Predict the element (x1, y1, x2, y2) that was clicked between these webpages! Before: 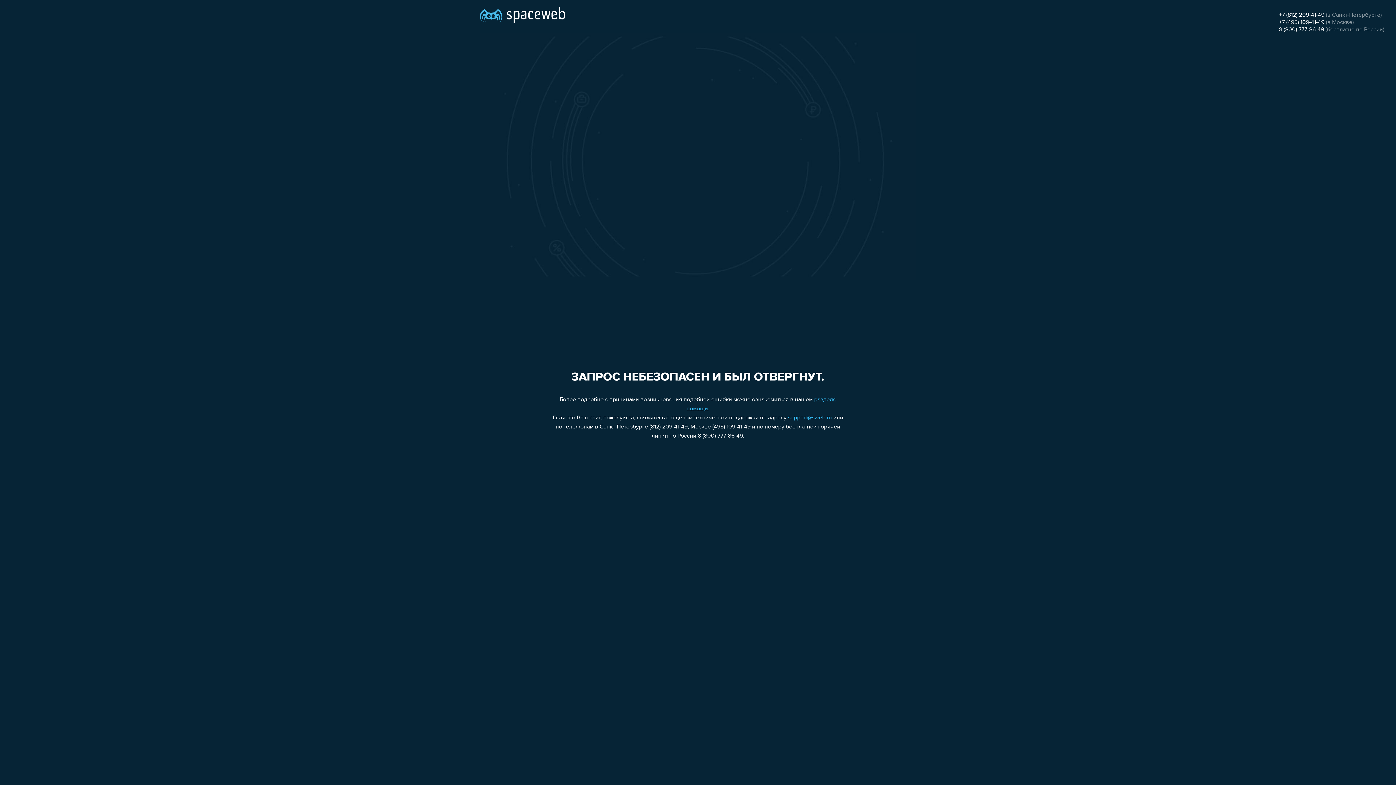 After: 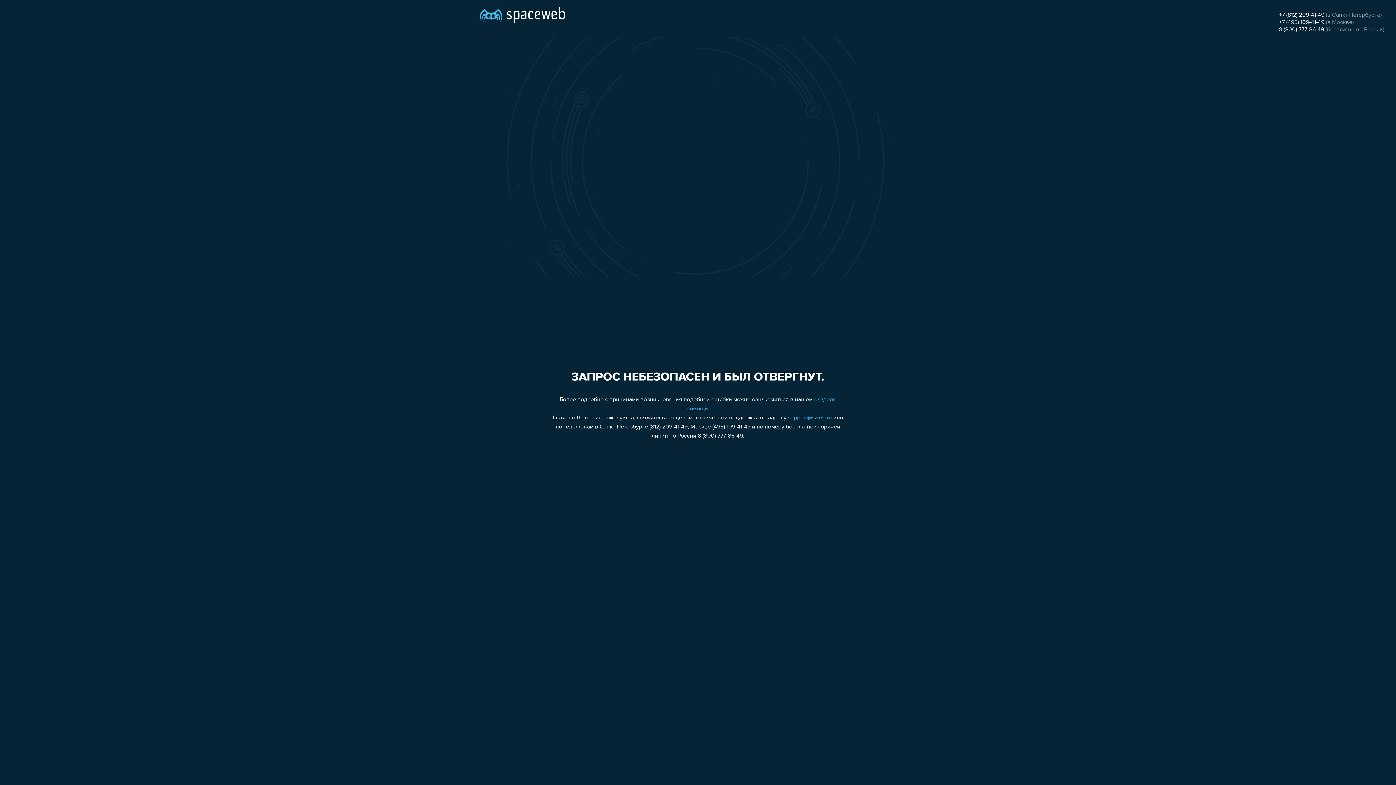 Action: bbox: (1279, 19, 1324, 25) label: +7 (495) 109-41-49